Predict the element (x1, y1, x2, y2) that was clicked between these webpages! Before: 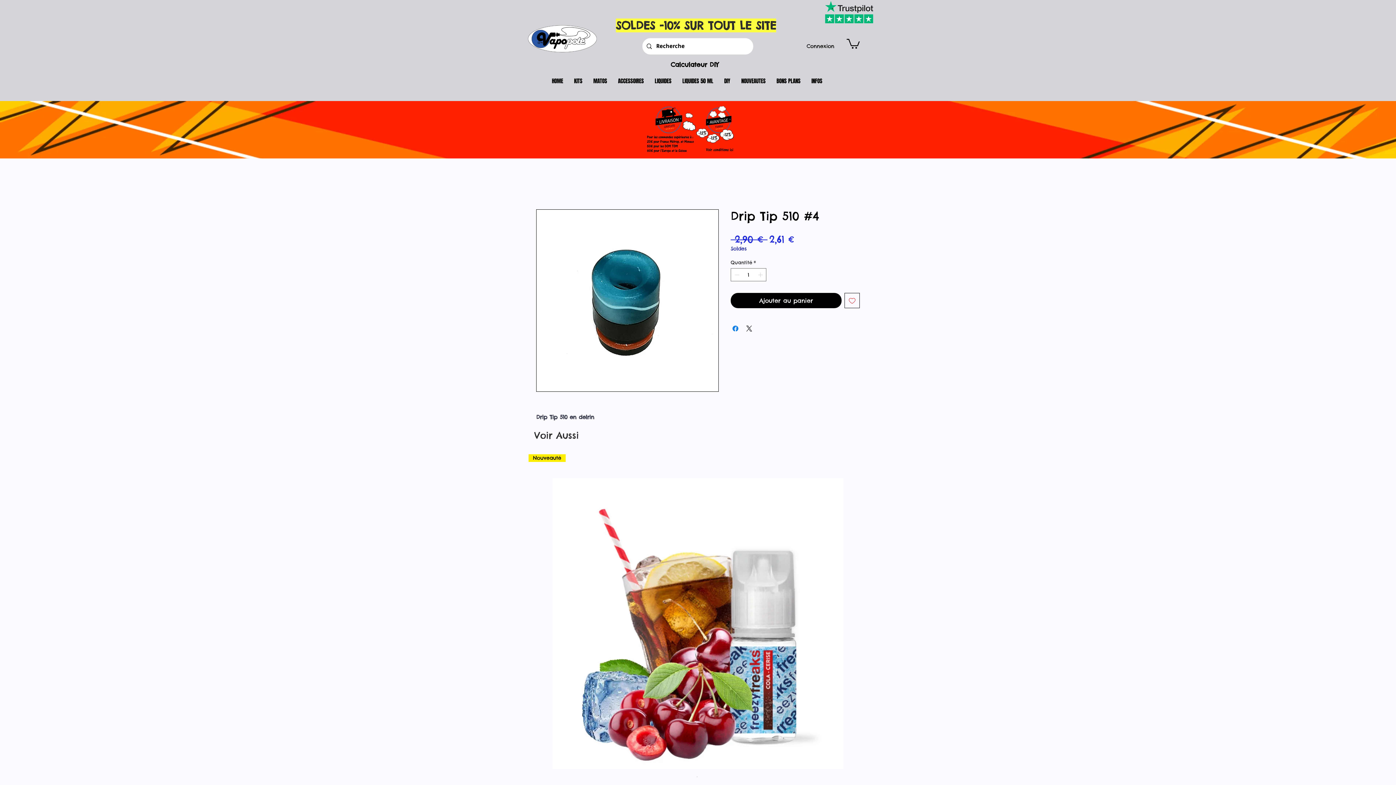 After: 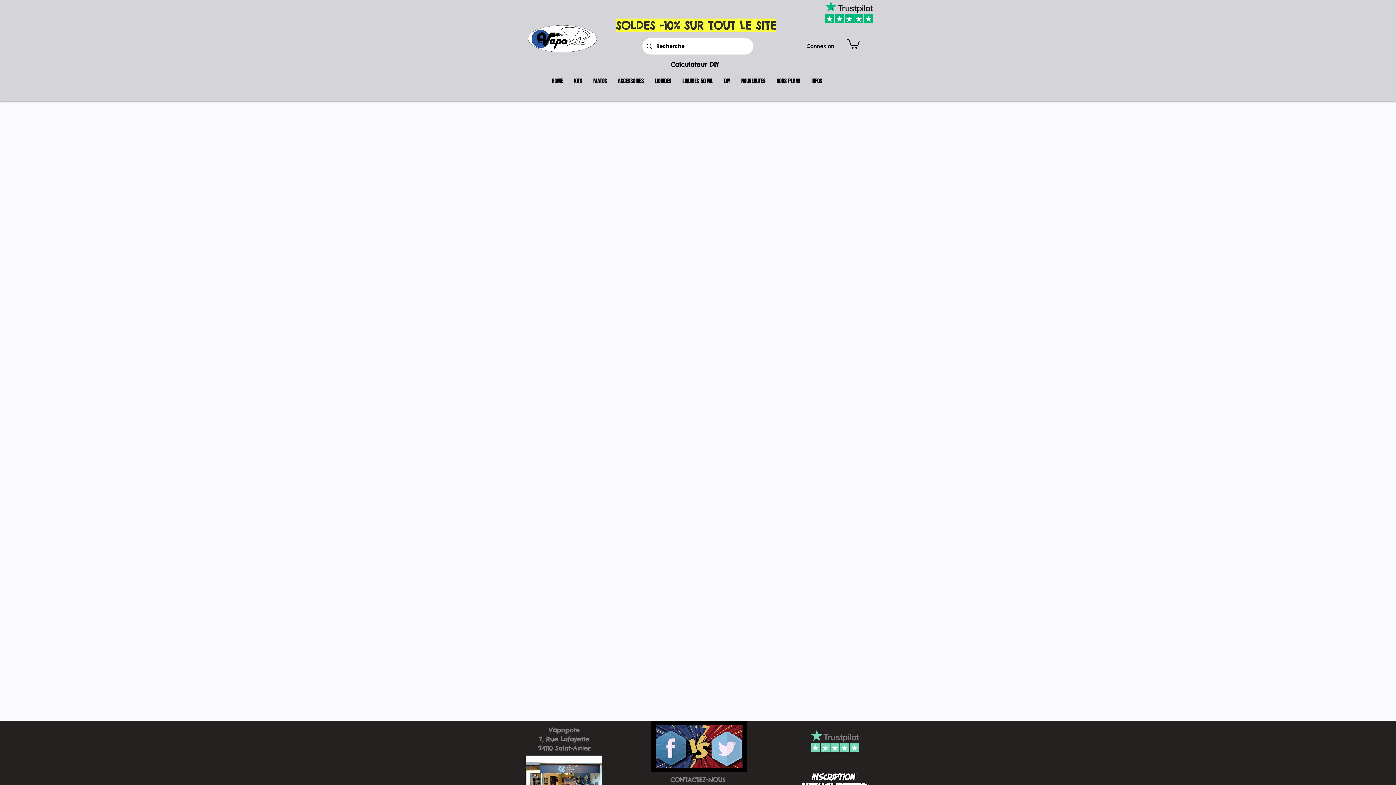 Action: bbox: (649, 76, 677, 86) label: LIQUIDES